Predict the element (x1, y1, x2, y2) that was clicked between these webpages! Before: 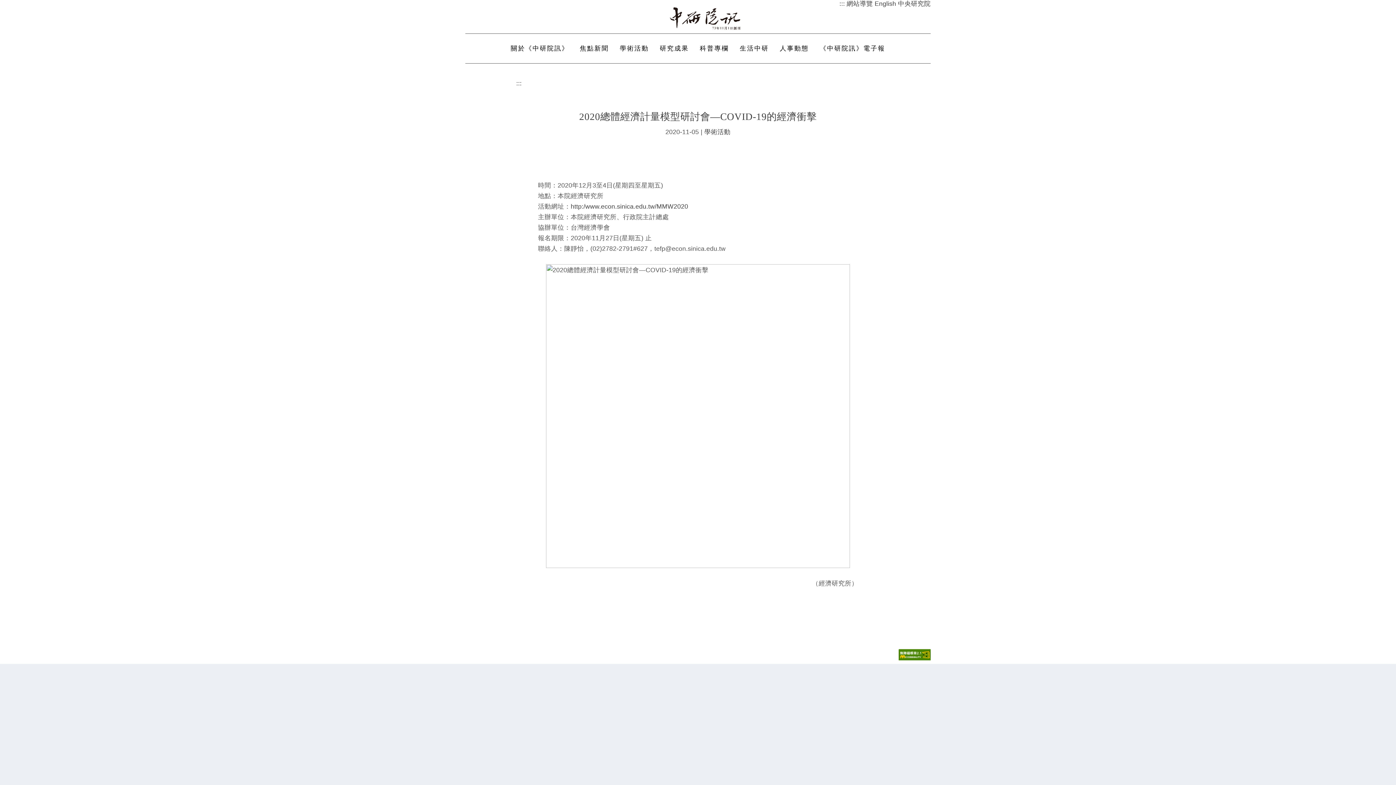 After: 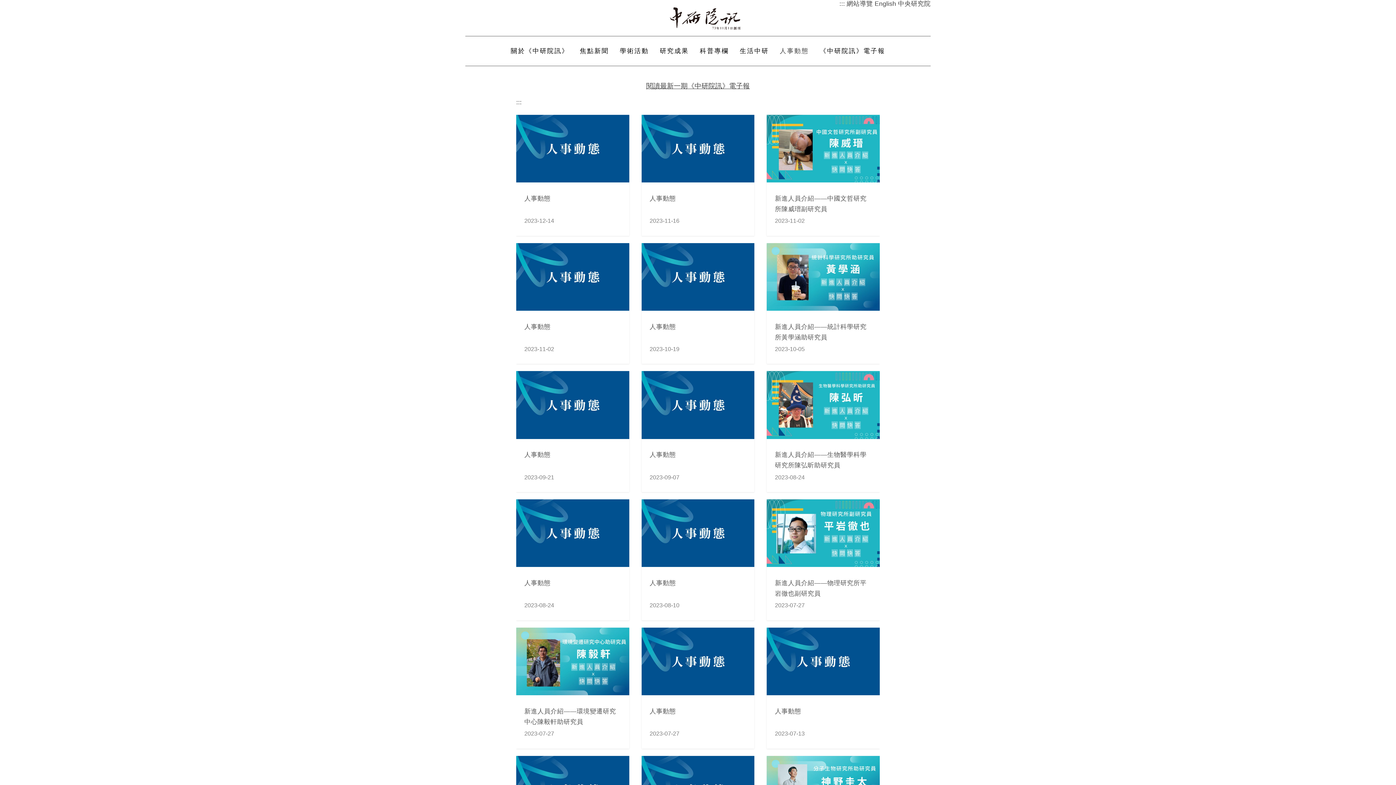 Action: bbox: (780, 33, 809, 63) label: 人事動態